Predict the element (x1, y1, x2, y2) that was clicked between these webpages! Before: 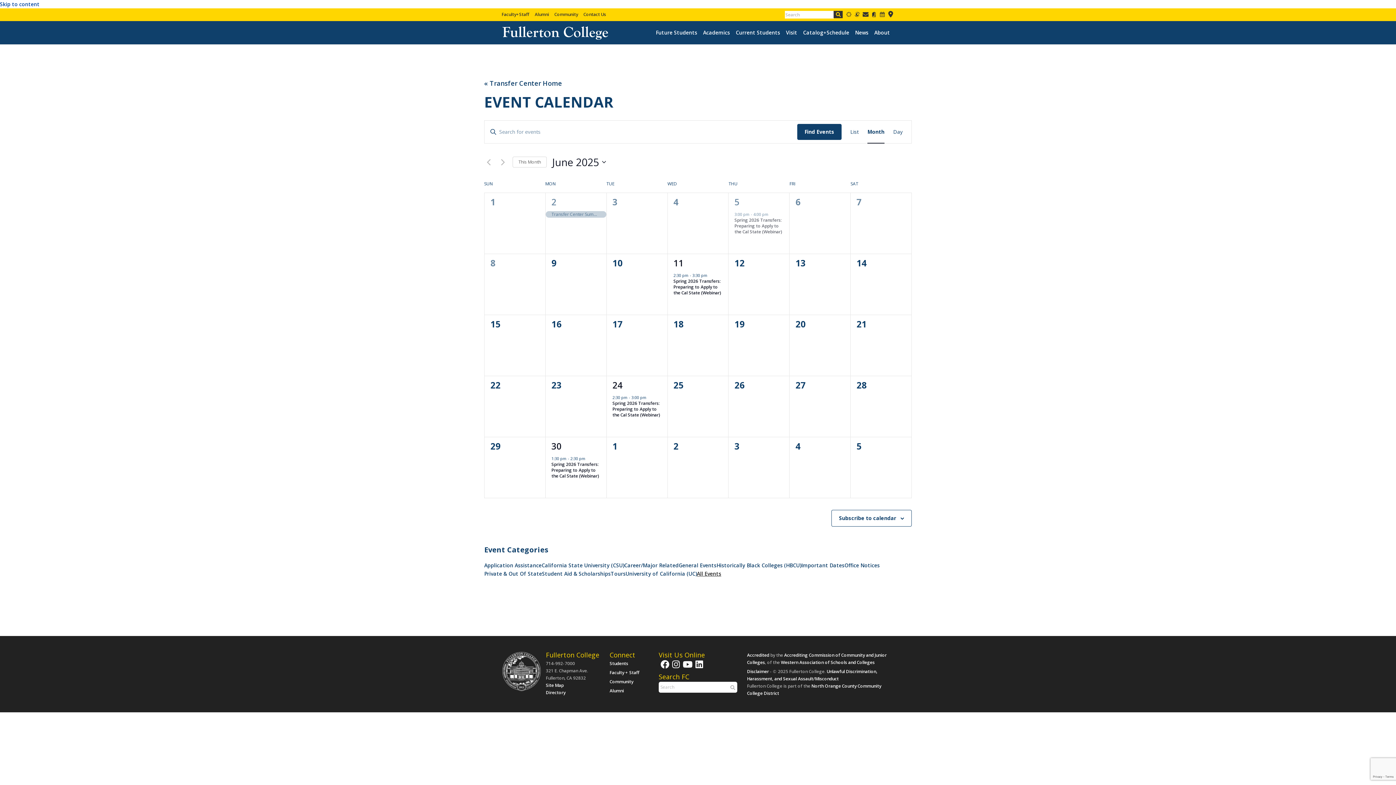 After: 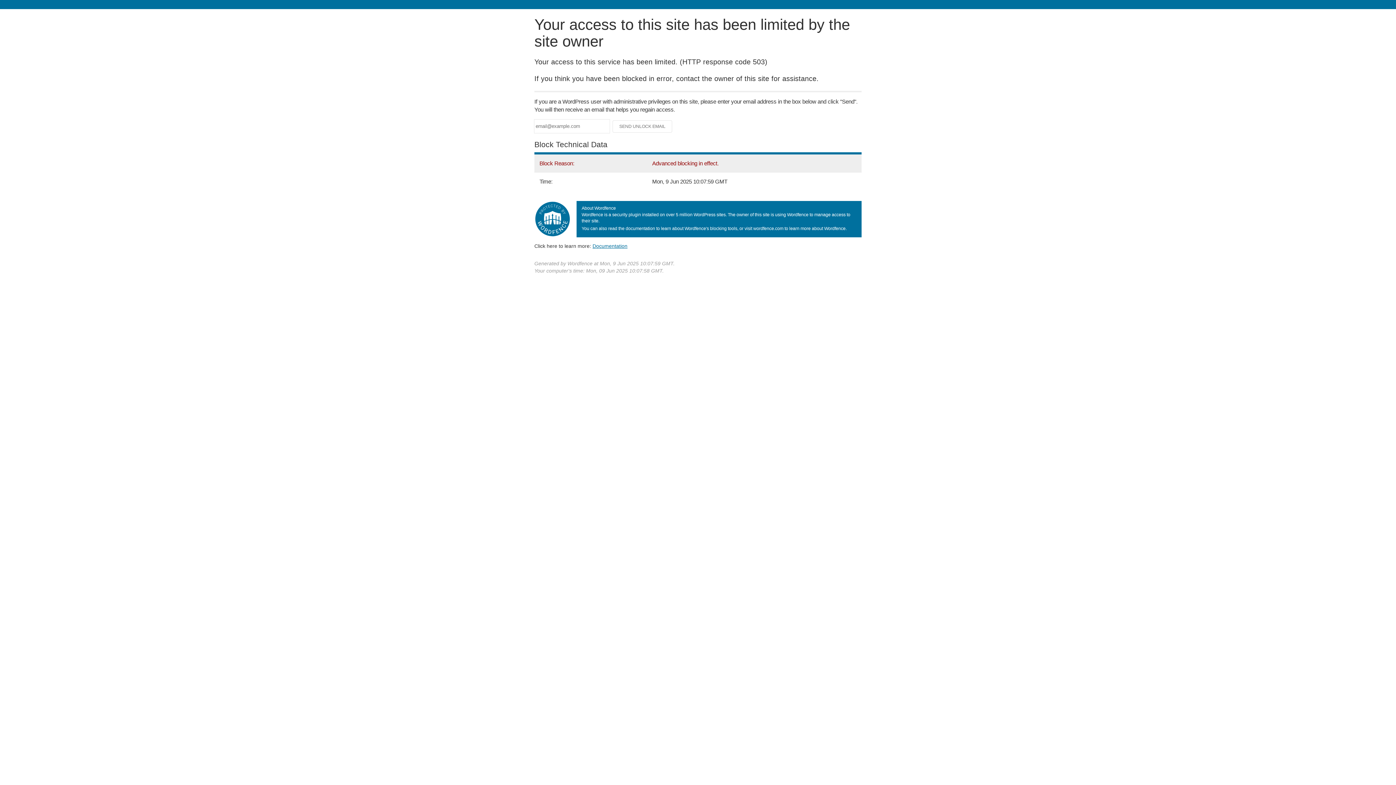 Action: bbox: (554, 11, 578, 17) label: Community